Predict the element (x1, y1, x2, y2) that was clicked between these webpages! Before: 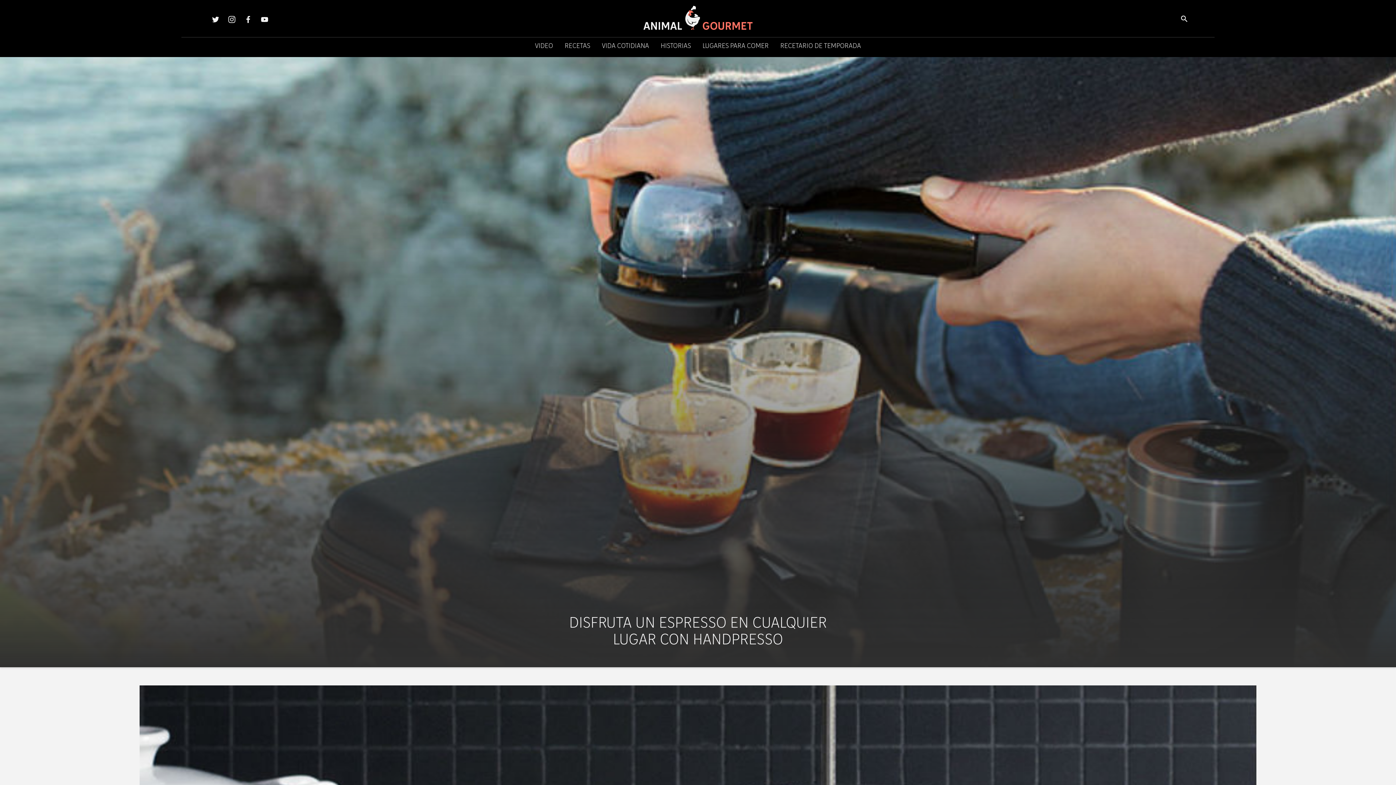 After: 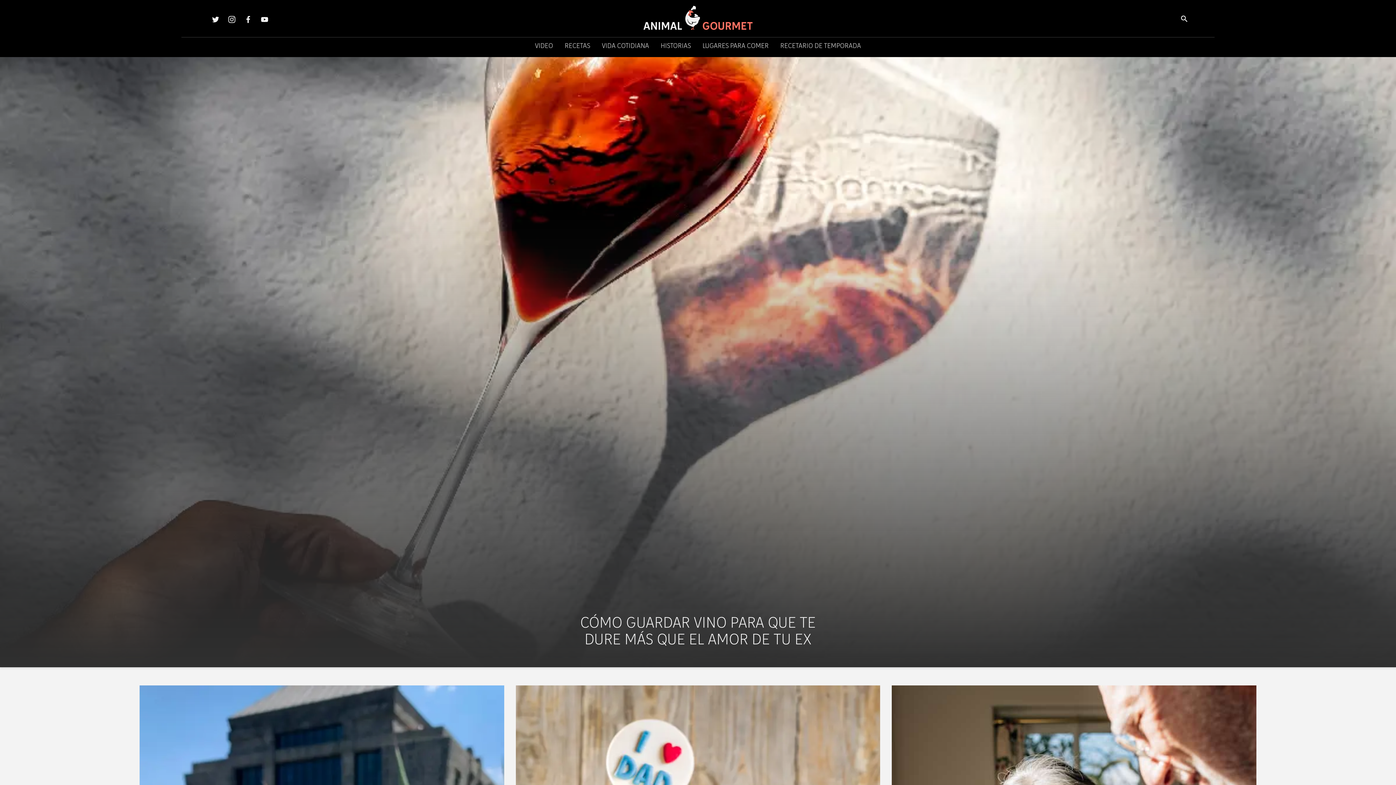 Action: label: VIDA COTIDIANA bbox: (602, 43, 649, 49)